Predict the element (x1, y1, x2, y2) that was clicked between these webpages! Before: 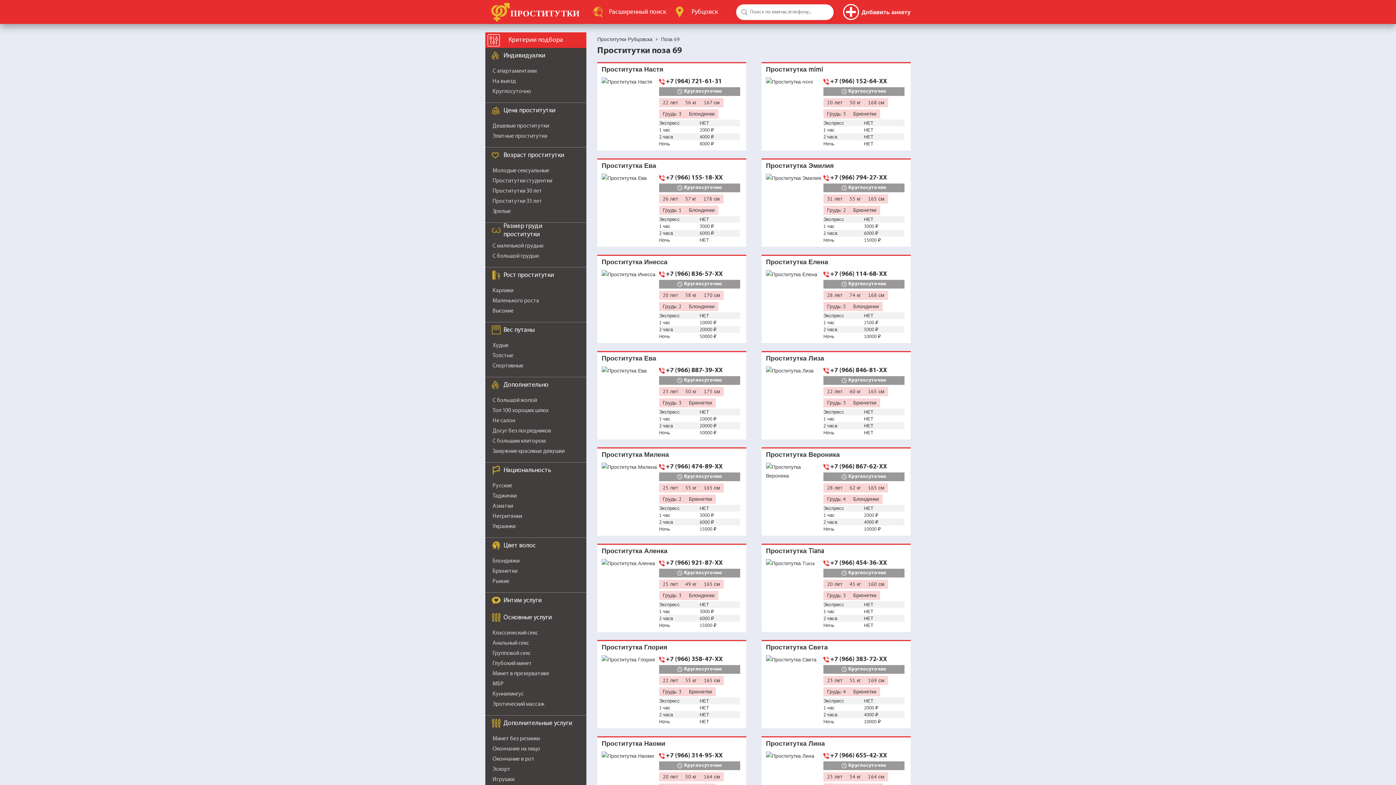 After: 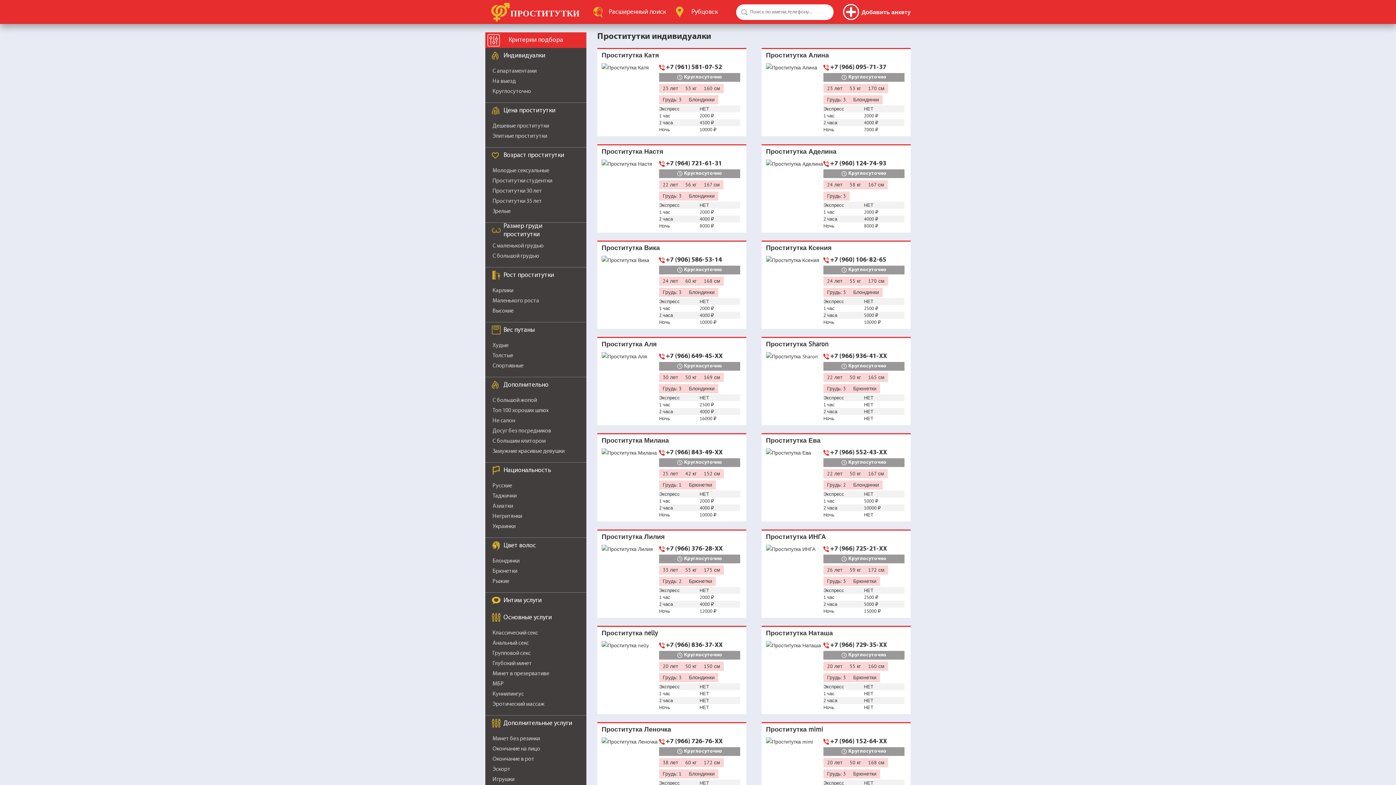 Action: bbox: (597, 36, 652, 42) label: Проститутки Рубцовска